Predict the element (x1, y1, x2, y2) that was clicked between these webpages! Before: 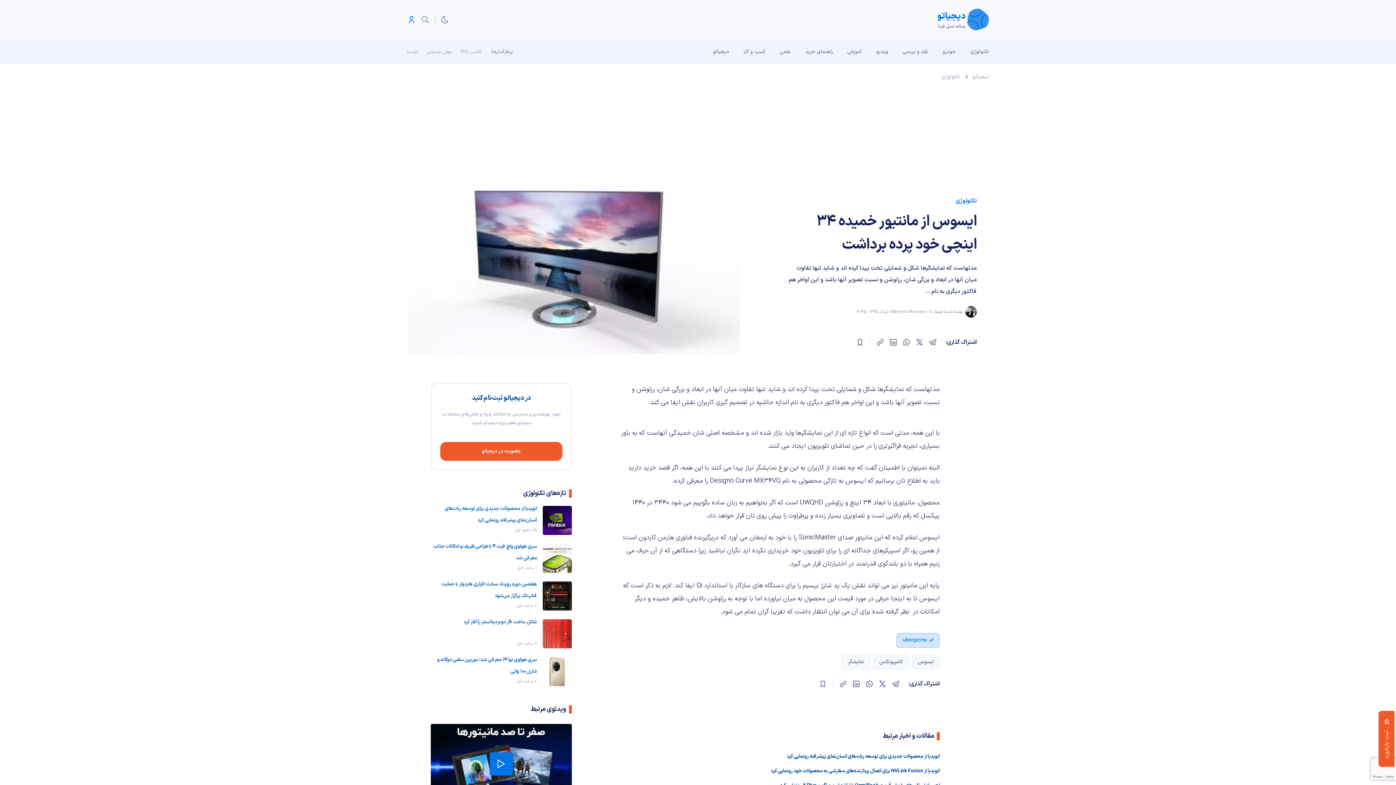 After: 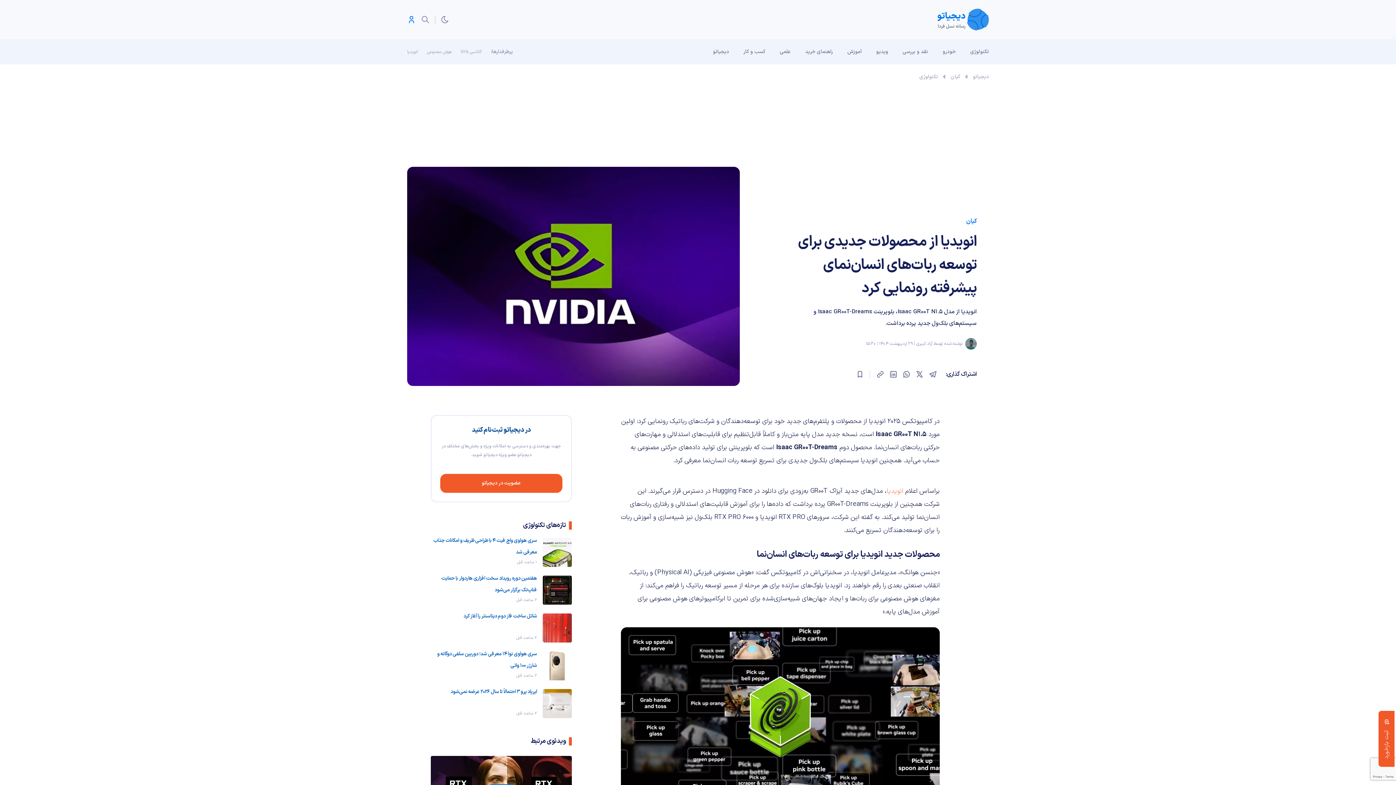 Action: label: انویدیا از محصولات جدیدی برای توسعه ربات‌های انسان‌نمای پیشرفته رونمایی کرد bbox: (430, 503, 537, 526)